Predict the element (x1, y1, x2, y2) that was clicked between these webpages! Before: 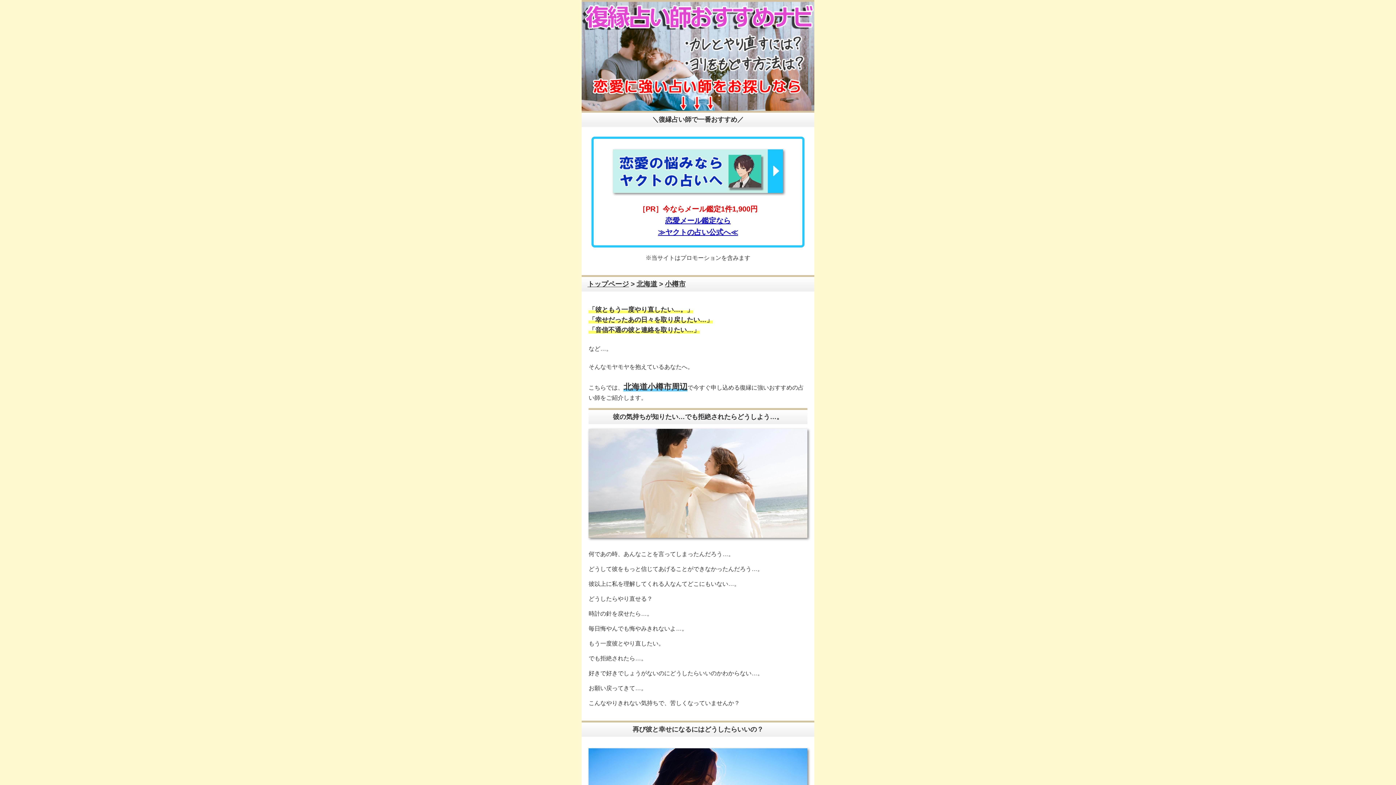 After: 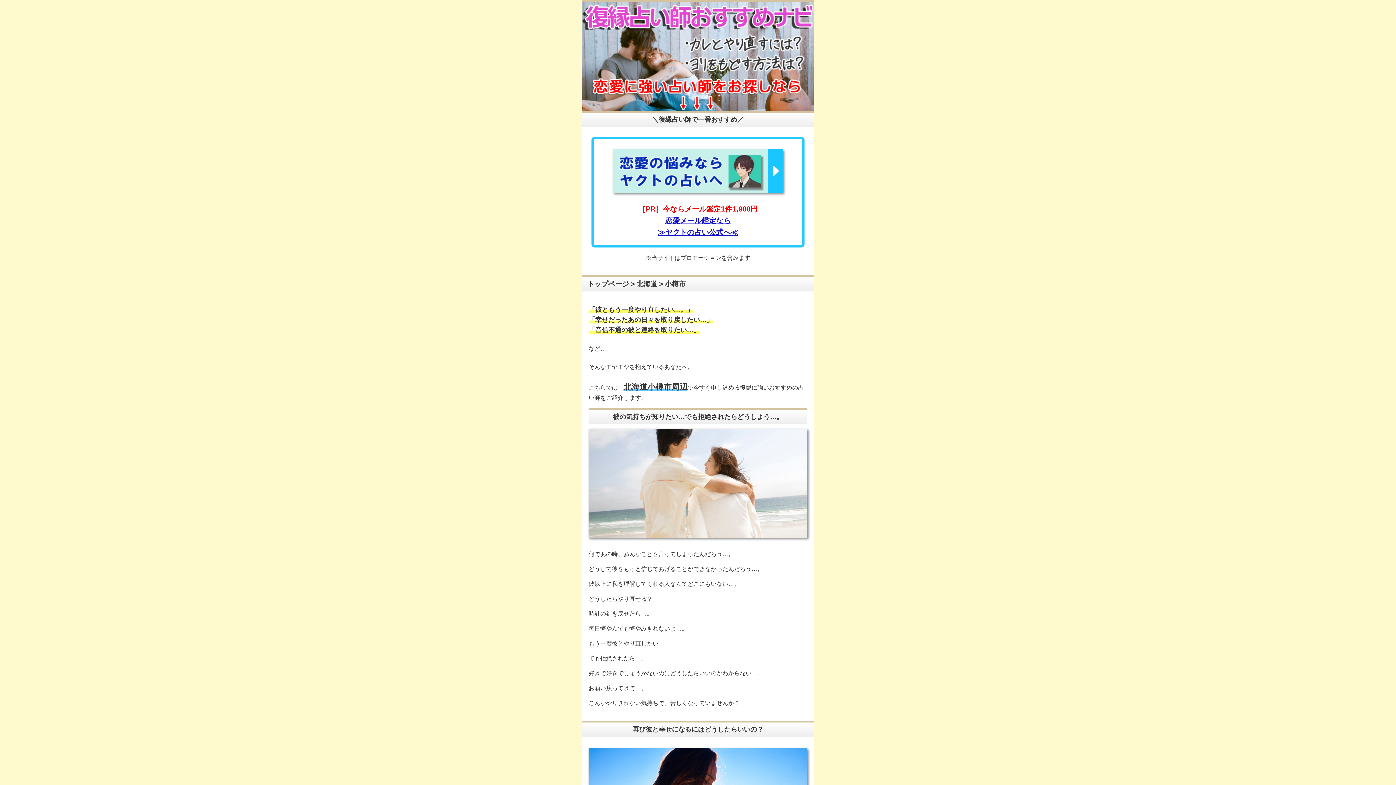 Action: label: 小樽市 bbox: (665, 280, 685, 288)